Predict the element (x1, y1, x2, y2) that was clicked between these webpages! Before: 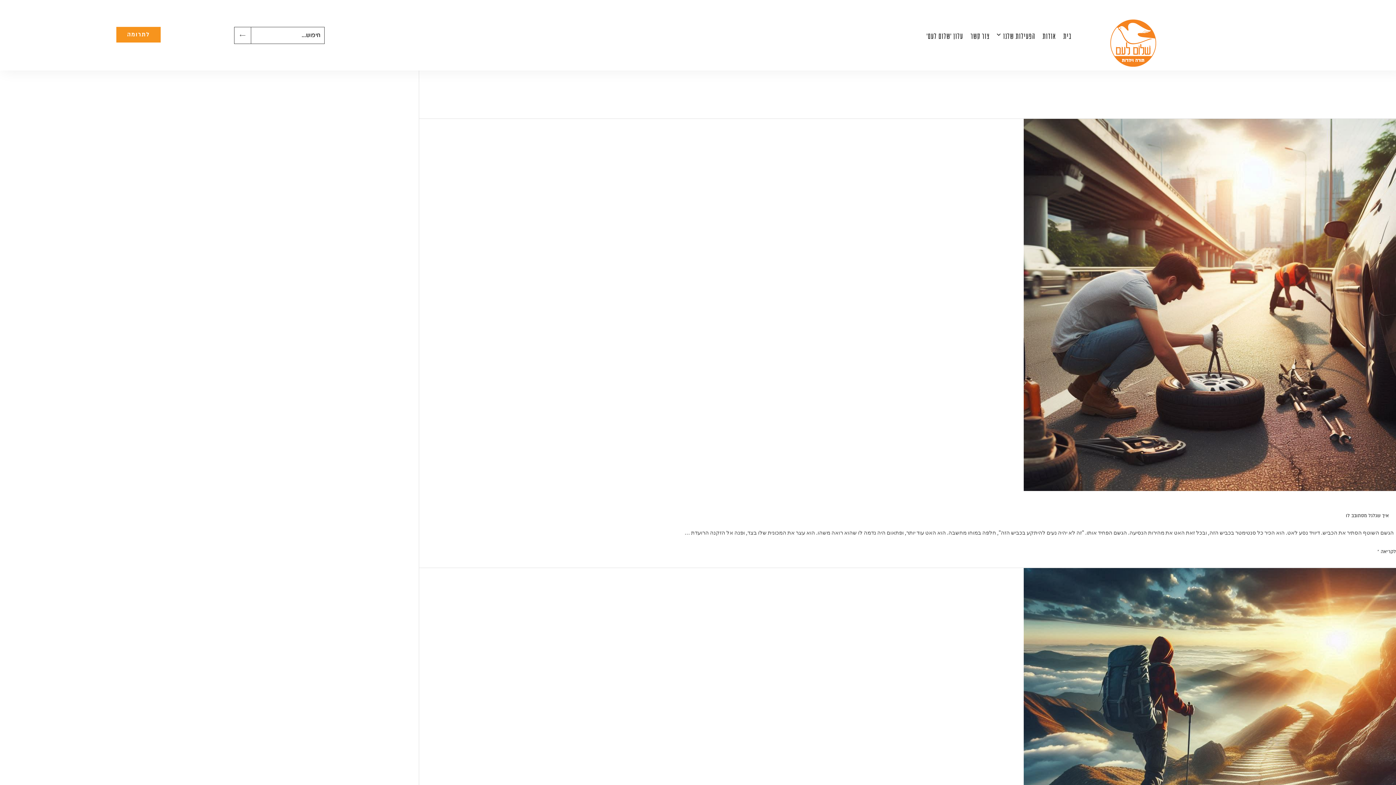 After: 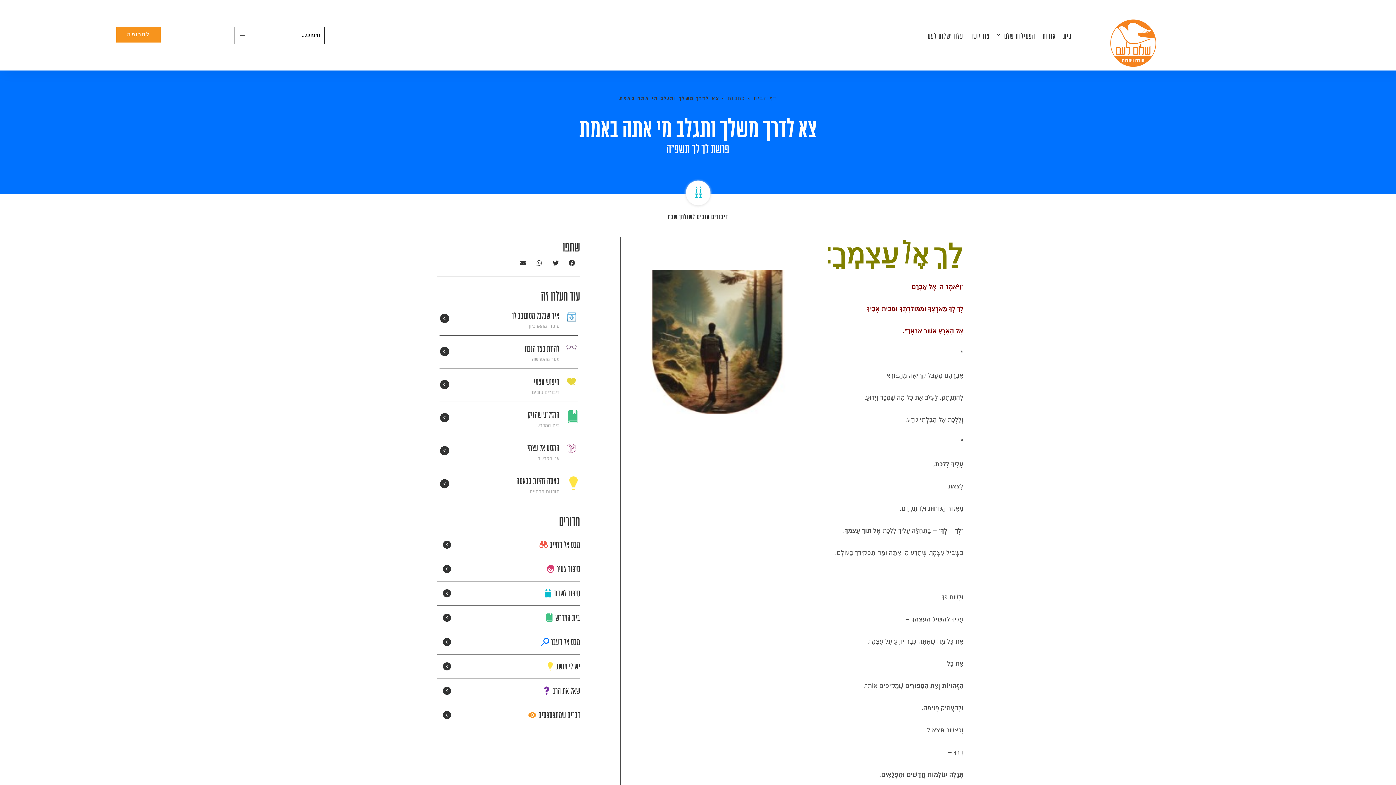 Action: bbox: (1024, 751, 1396, 757)